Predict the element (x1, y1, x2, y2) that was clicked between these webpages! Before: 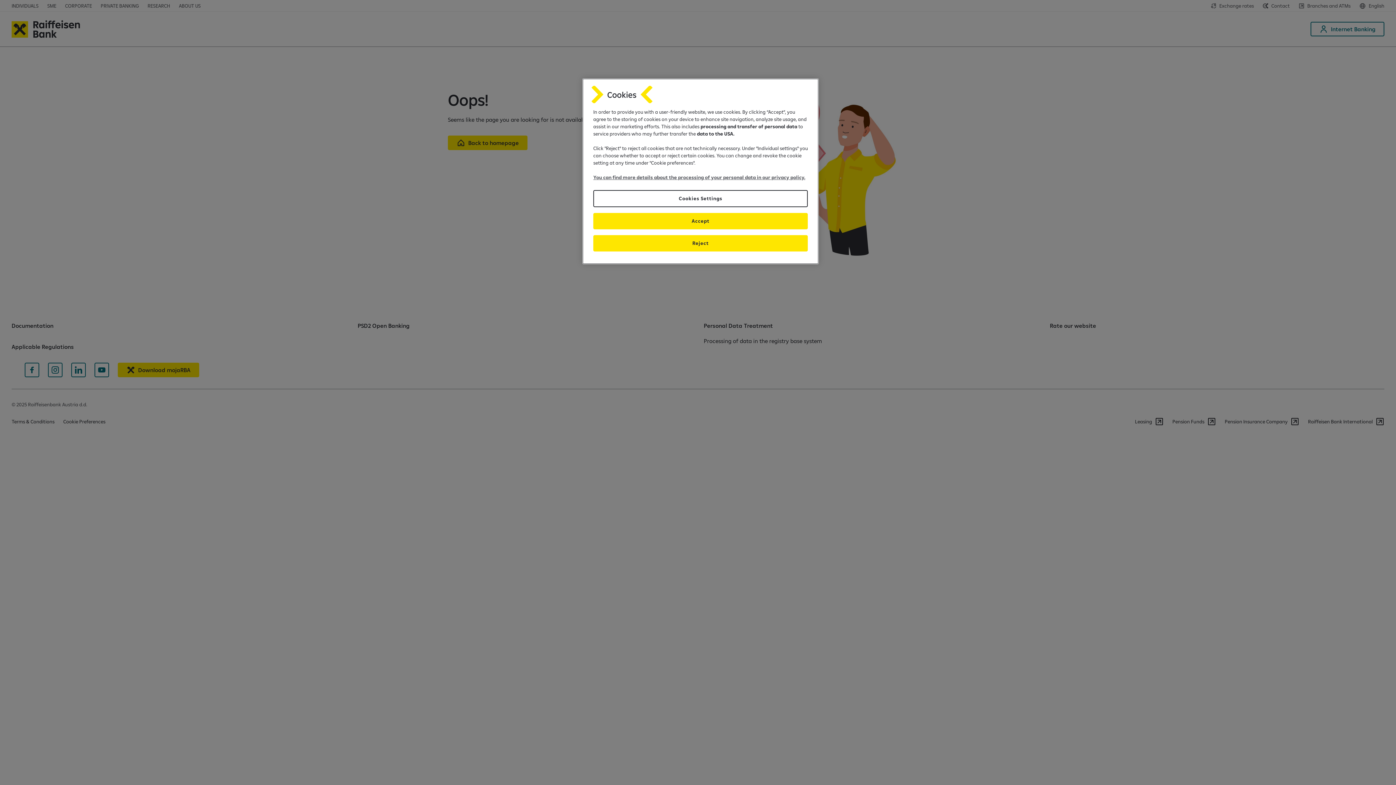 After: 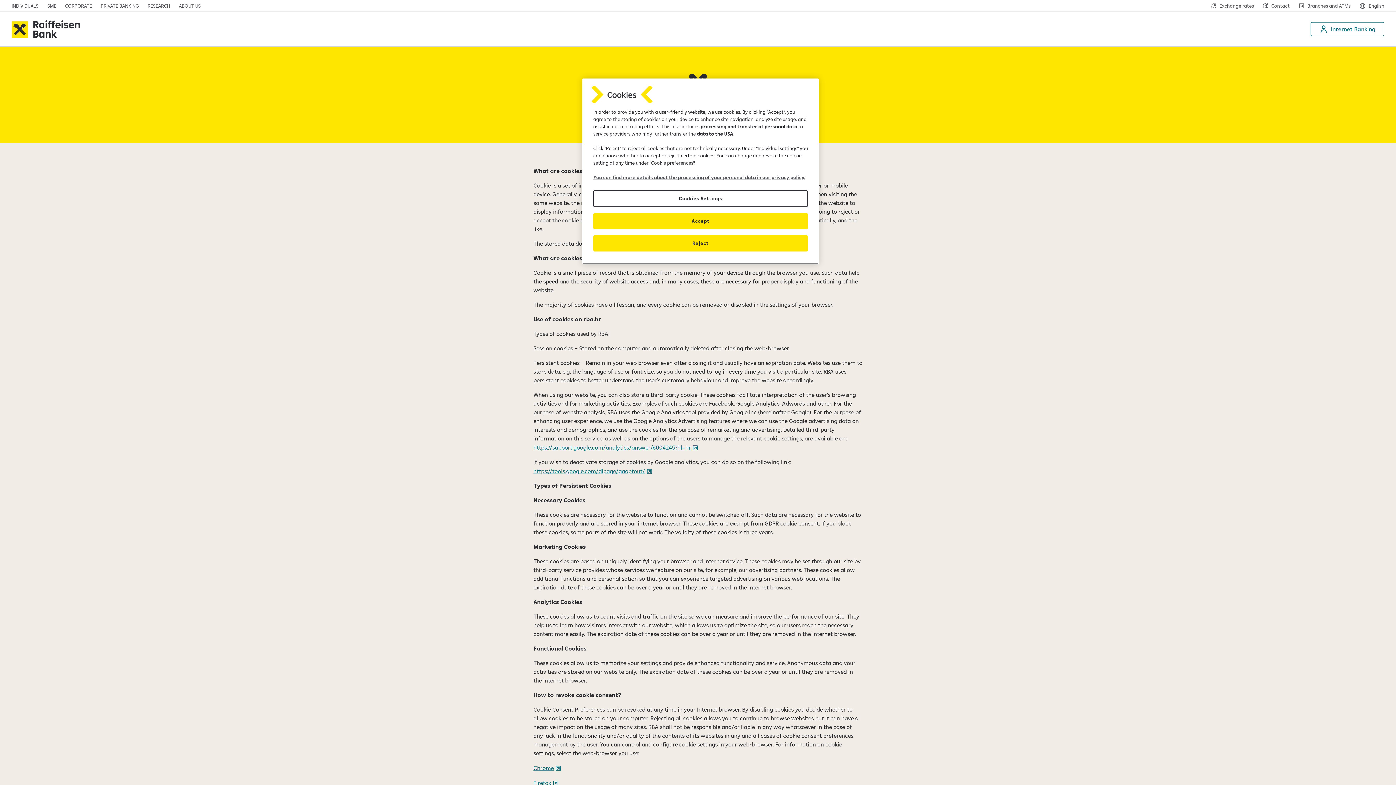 Action: label: You can find more details about the processing of your personal data in our privacy policy. bbox: (593, 173, 805, 181)